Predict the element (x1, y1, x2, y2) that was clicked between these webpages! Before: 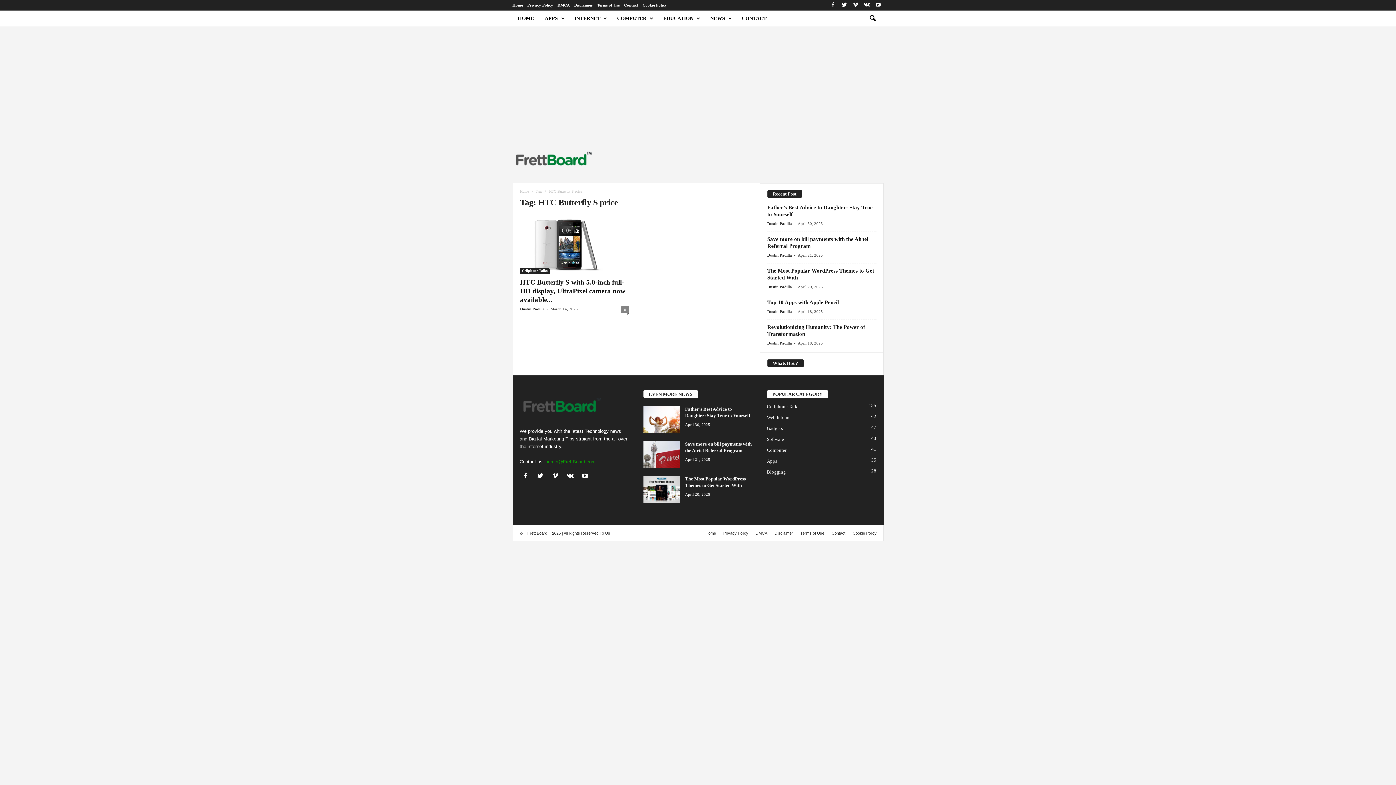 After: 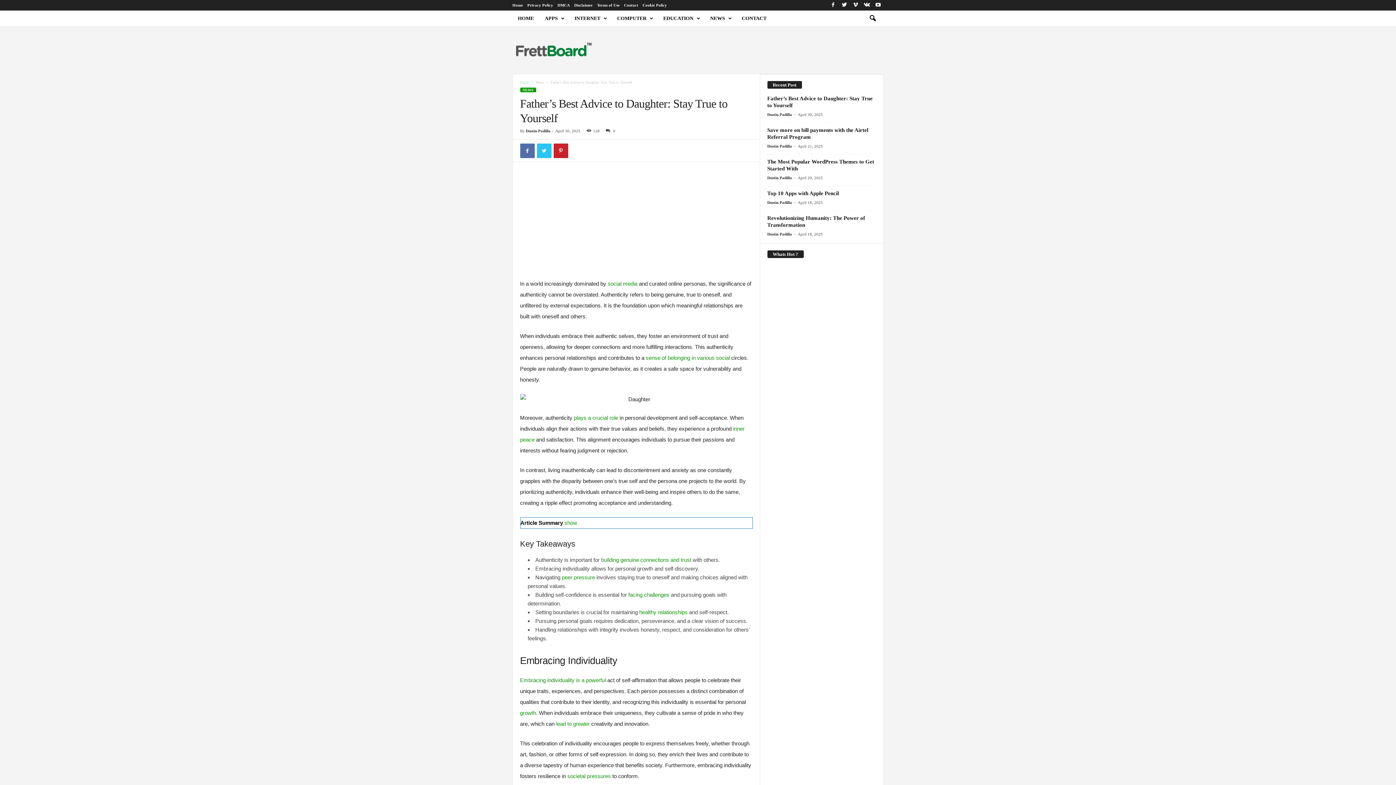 Action: bbox: (643, 406, 679, 433)